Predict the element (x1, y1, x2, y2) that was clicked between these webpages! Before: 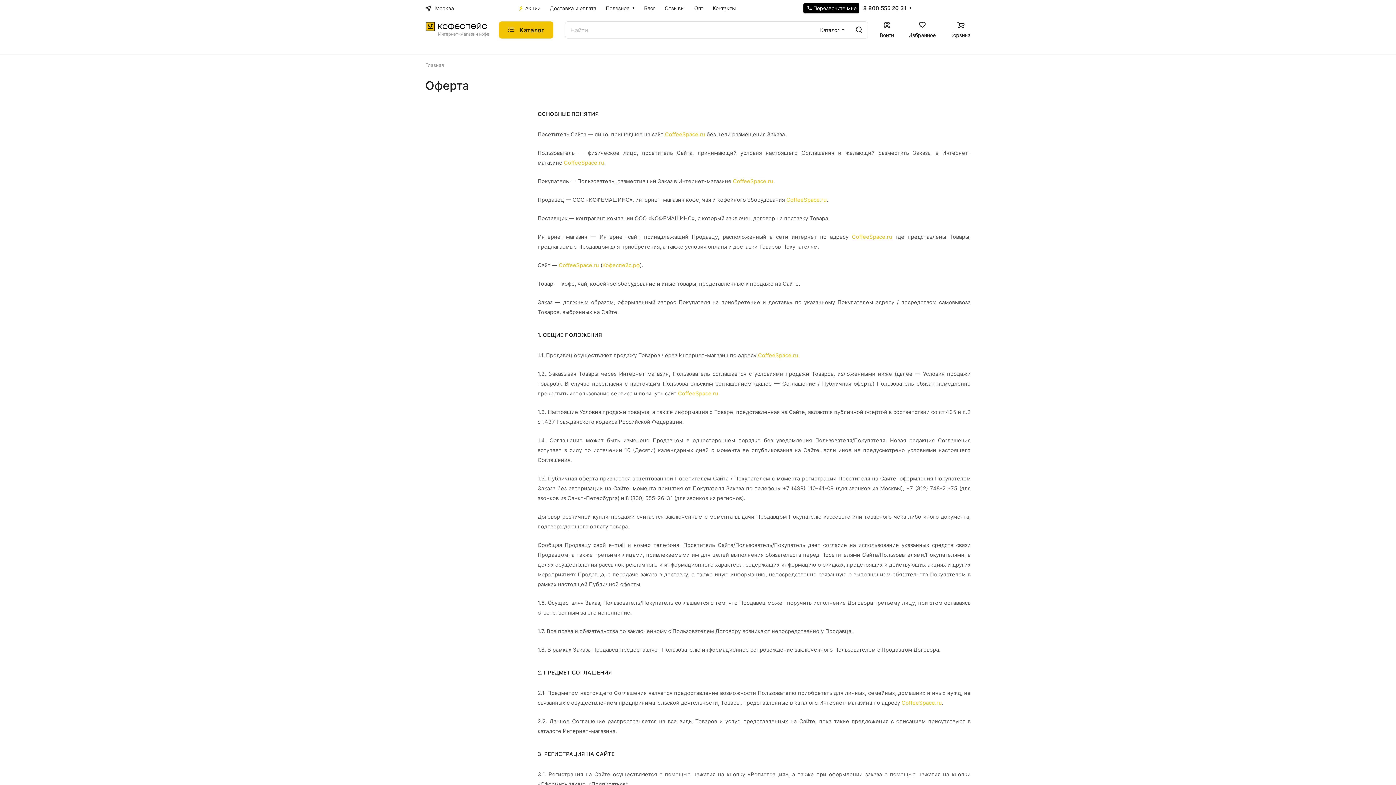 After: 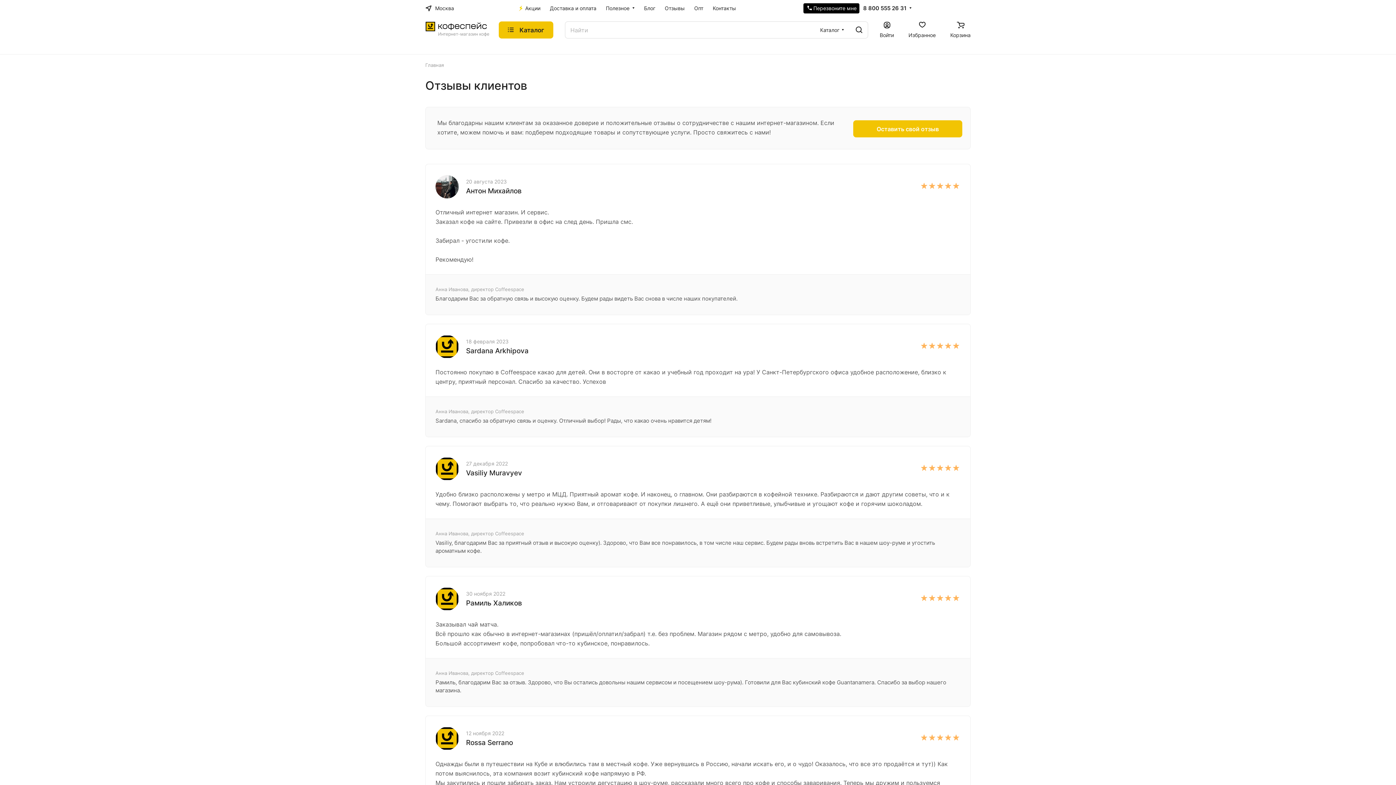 Action: bbox: (660, 0, 689, 17) label: Отзывы